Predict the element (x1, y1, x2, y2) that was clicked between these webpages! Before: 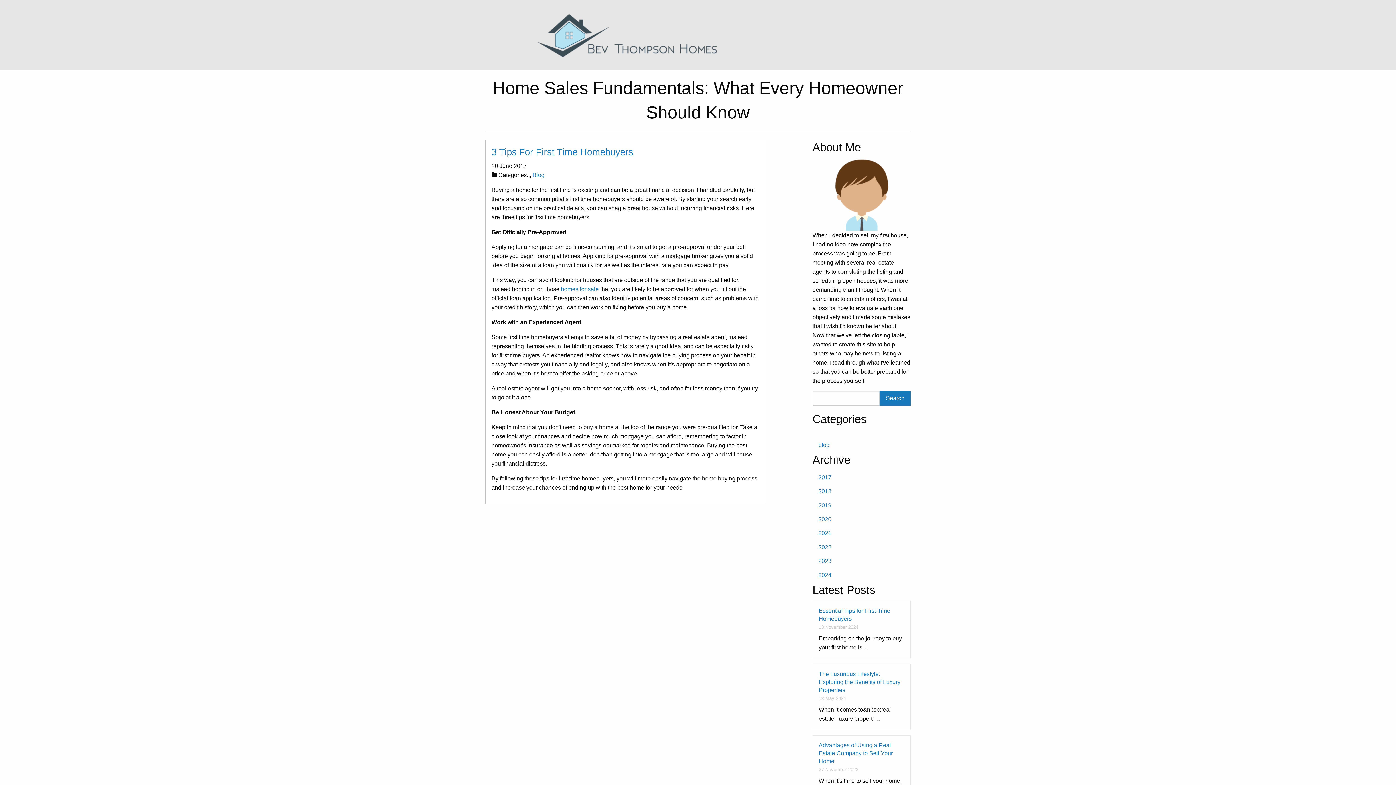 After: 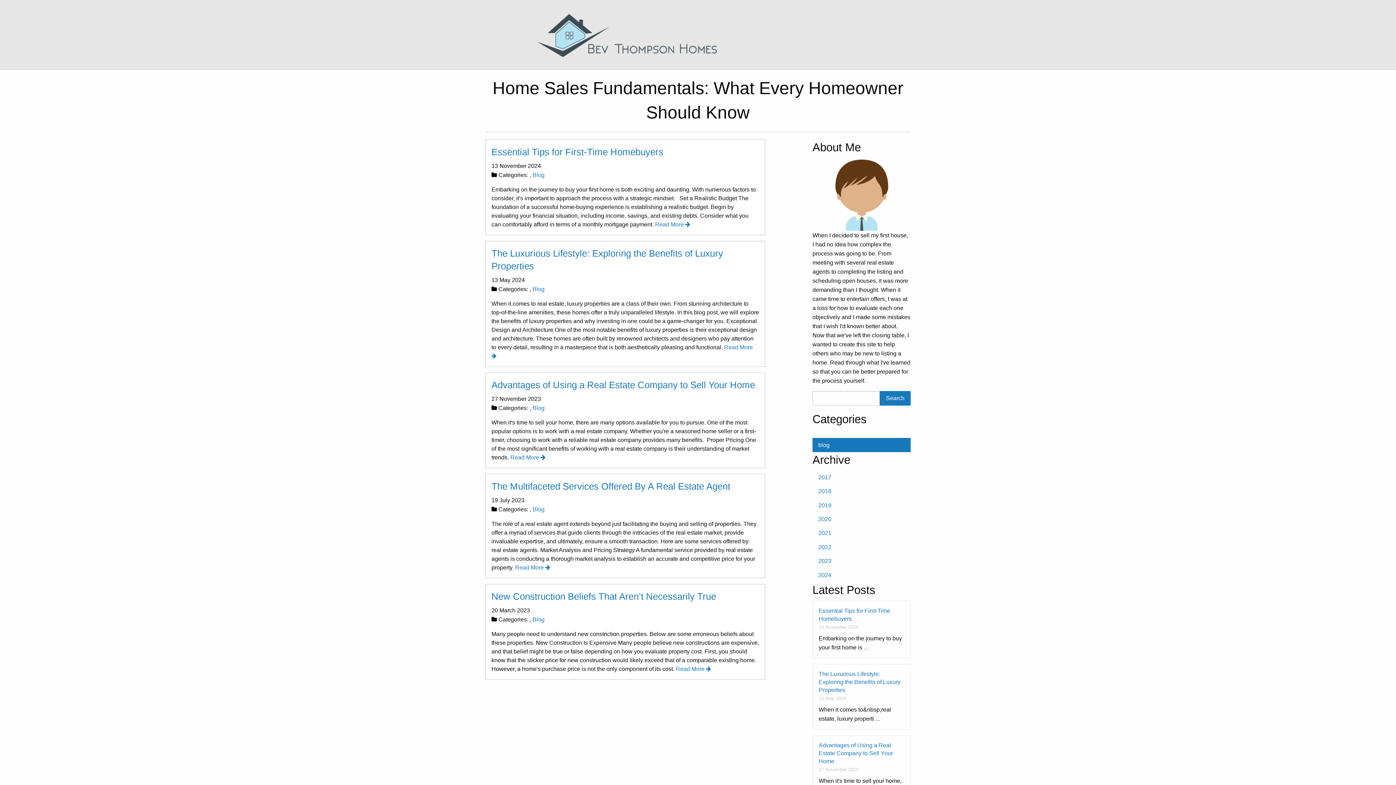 Action: bbox: (812, 438, 910, 452) label: blog